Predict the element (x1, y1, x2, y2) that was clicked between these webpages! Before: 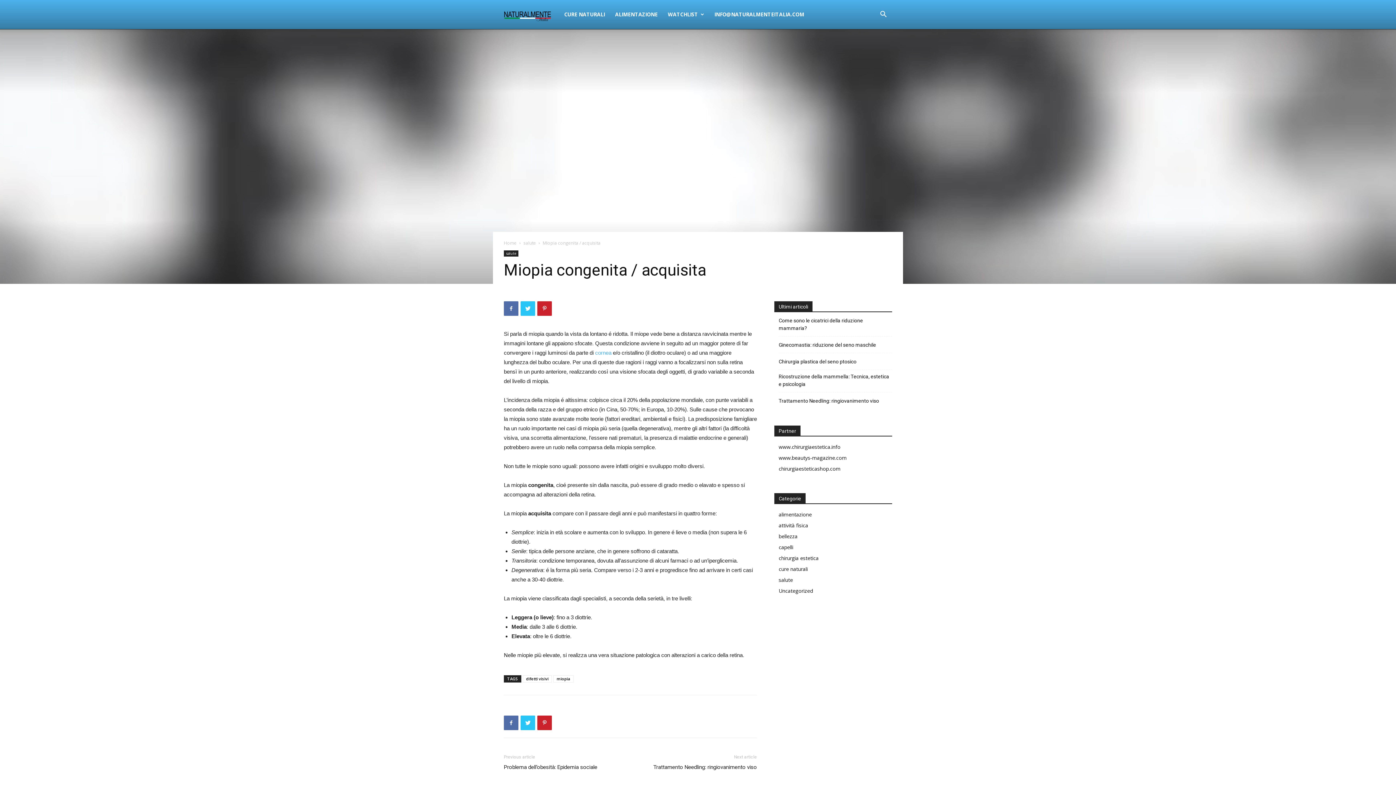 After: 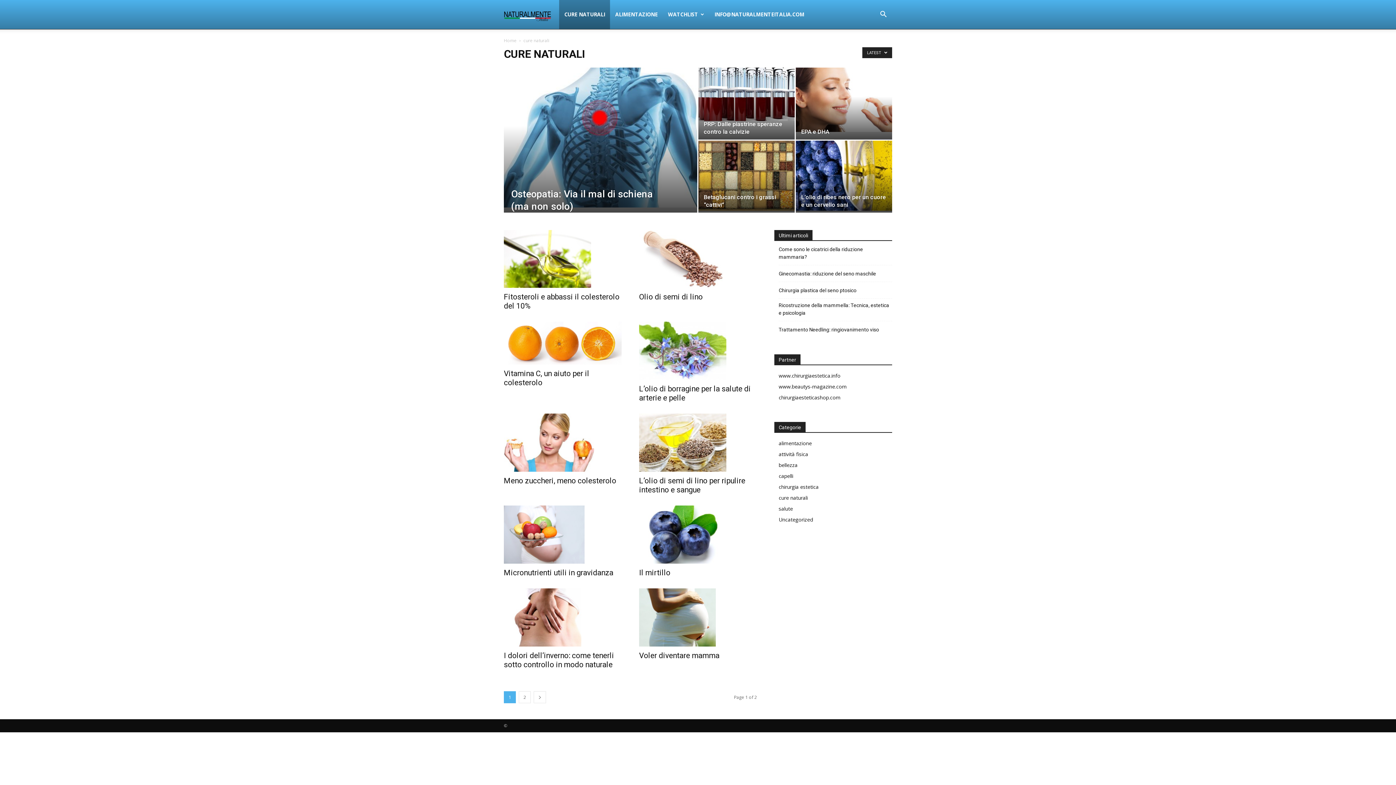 Action: bbox: (559, 0, 610, 29) label: CURE NATURALI